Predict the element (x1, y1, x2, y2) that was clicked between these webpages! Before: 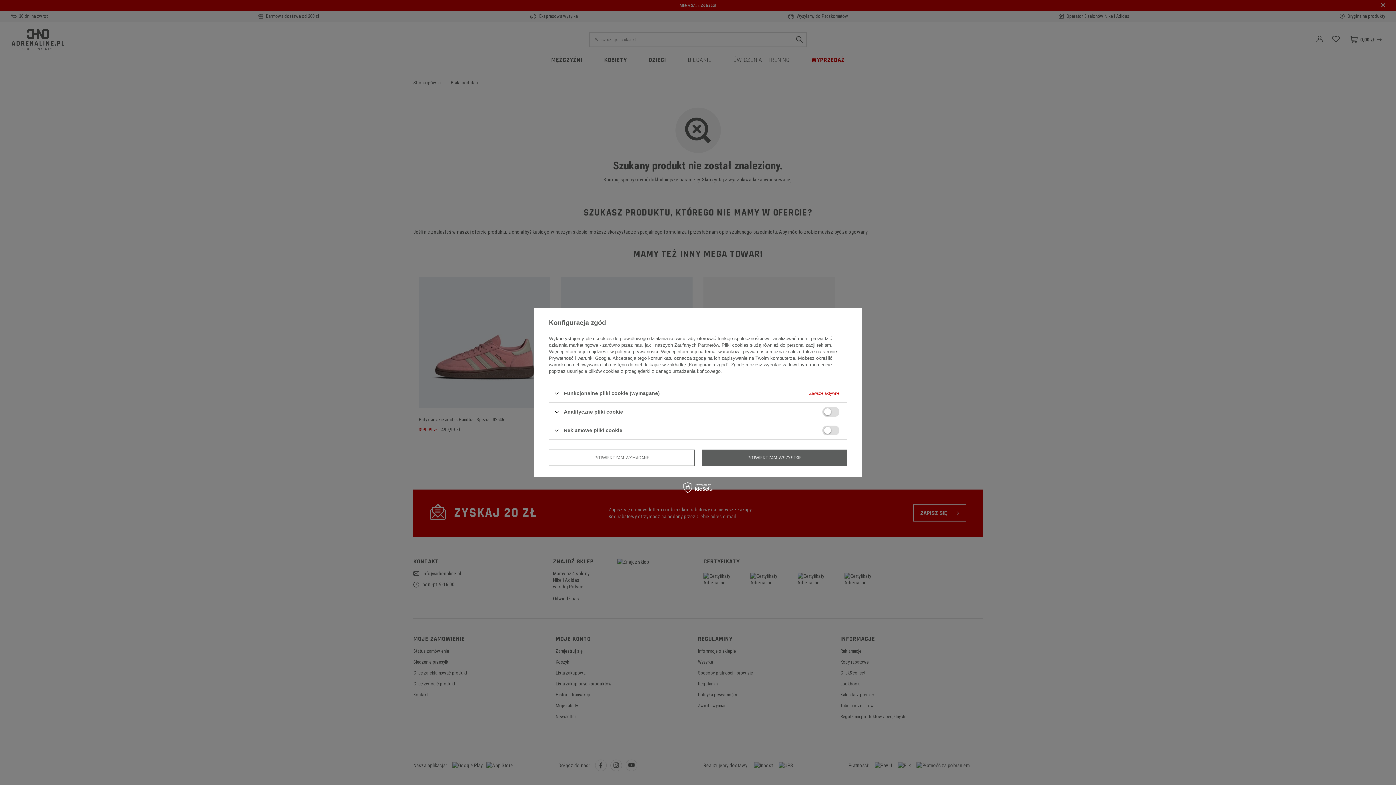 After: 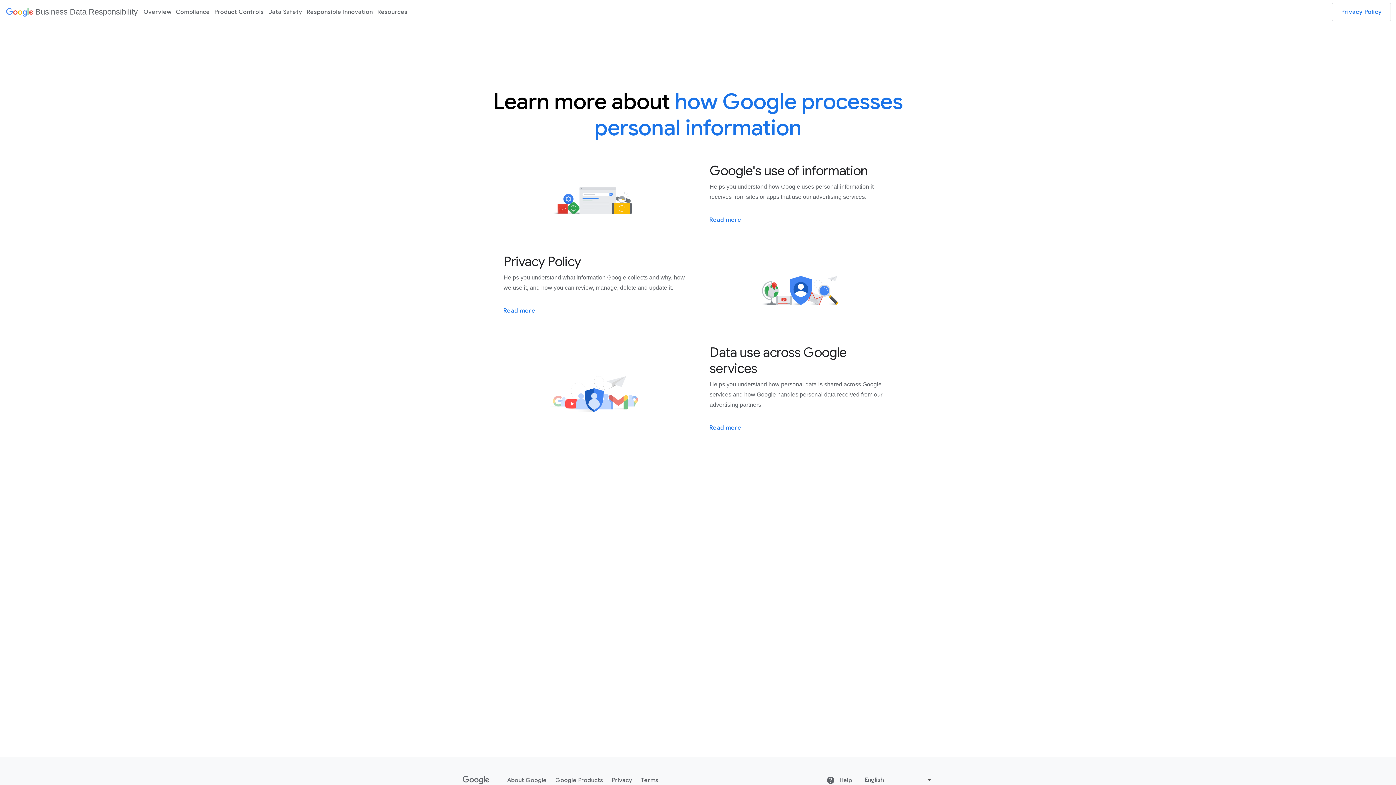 Action: bbox: (549, 355, 610, 361) label: Prywatność i warunki Google